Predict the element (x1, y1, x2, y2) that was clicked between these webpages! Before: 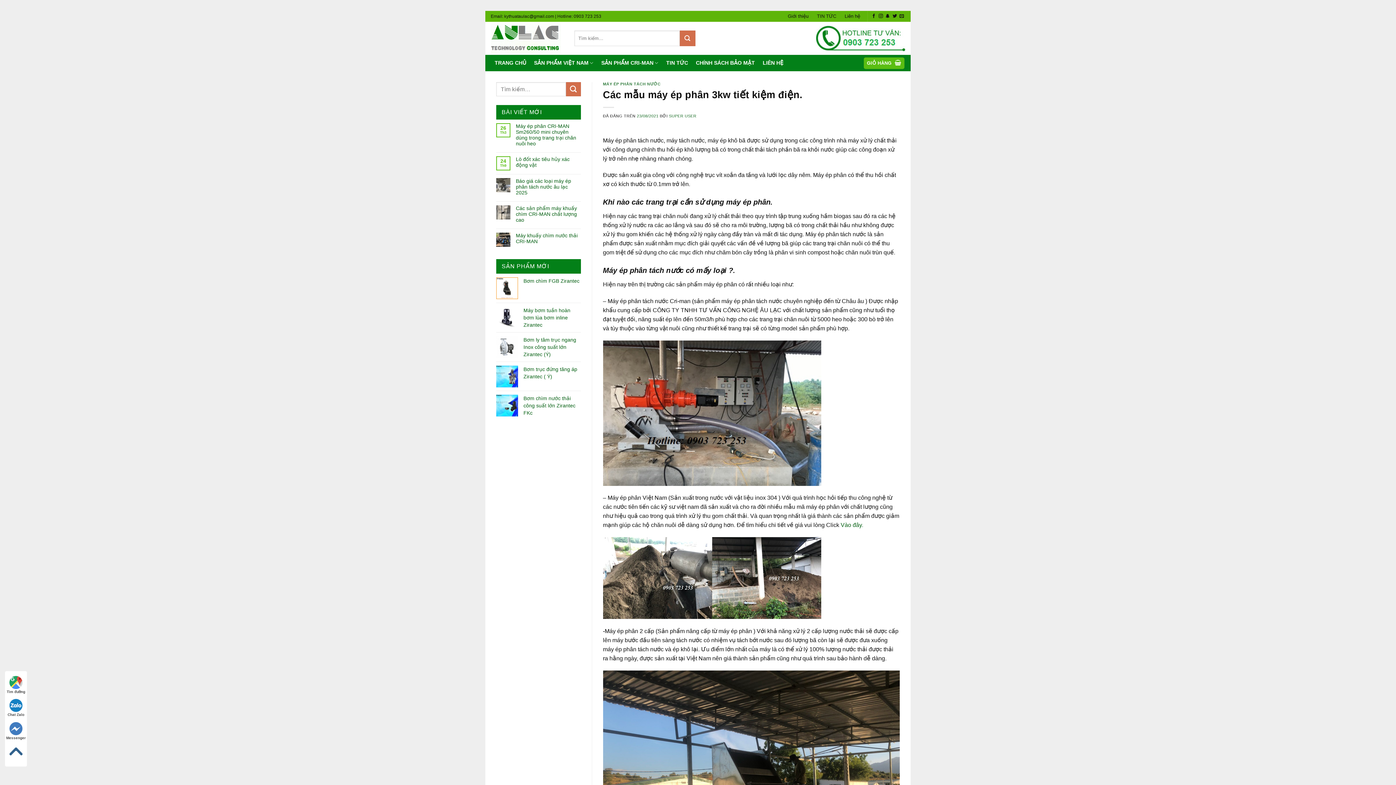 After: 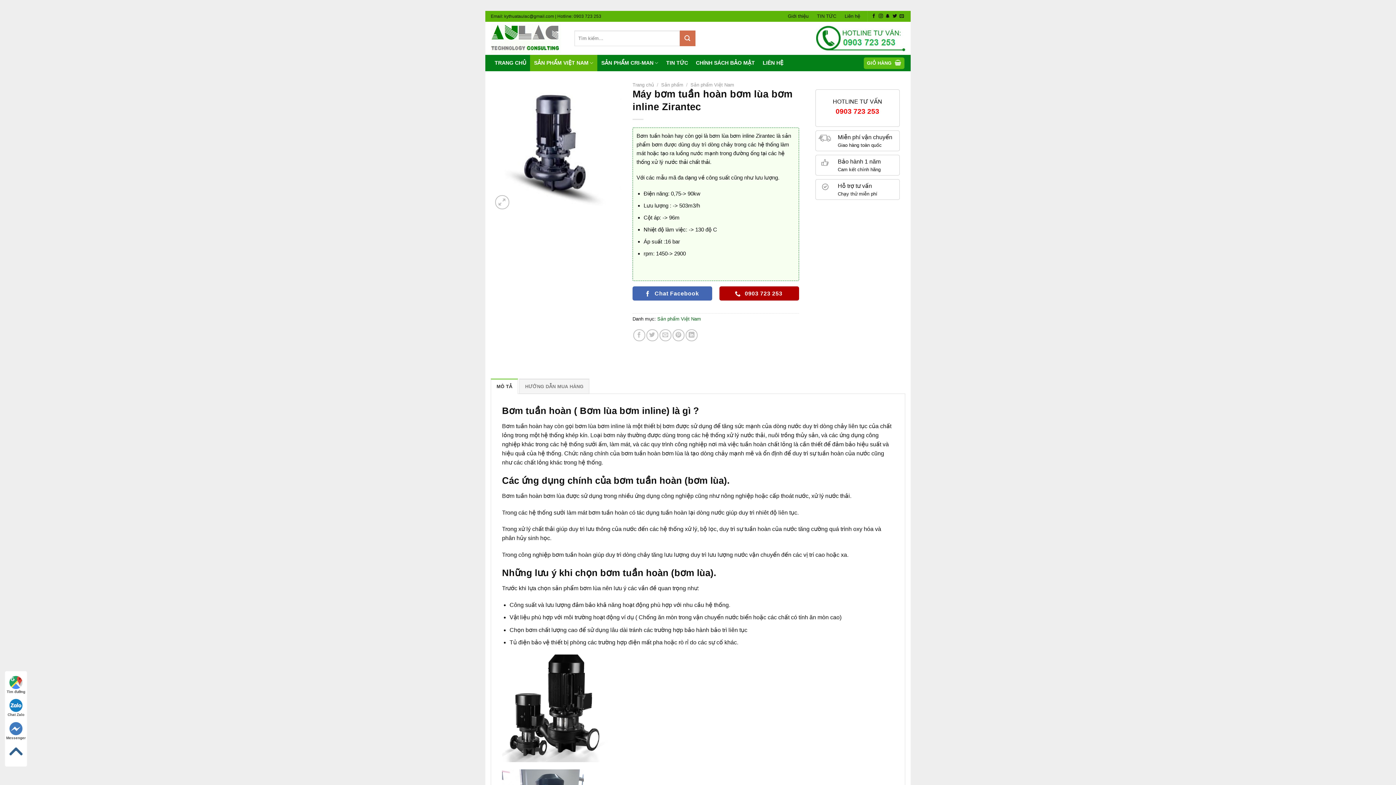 Action: bbox: (523, 306, 580, 328) label: Máy bơm tuần hoàn bơm lùa bơm inline Zirantec